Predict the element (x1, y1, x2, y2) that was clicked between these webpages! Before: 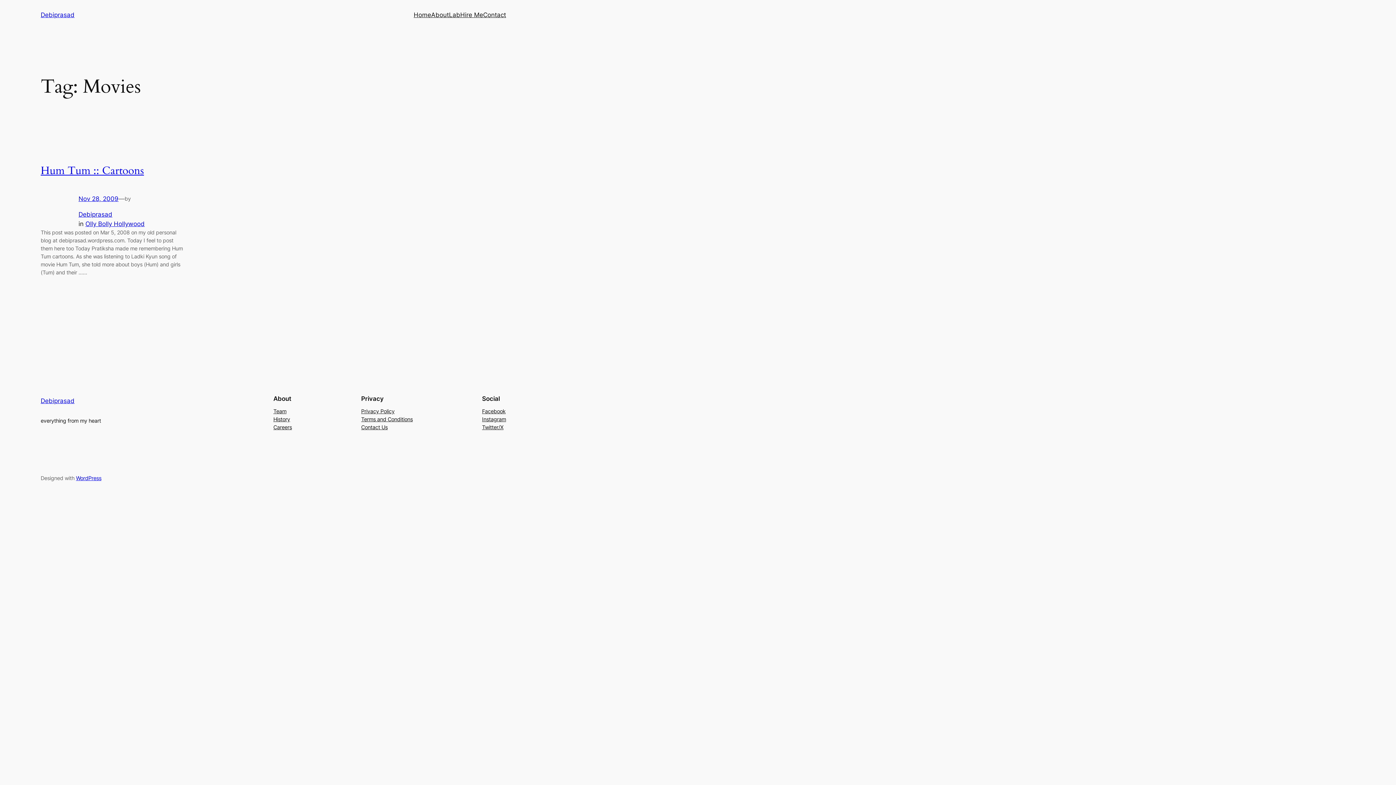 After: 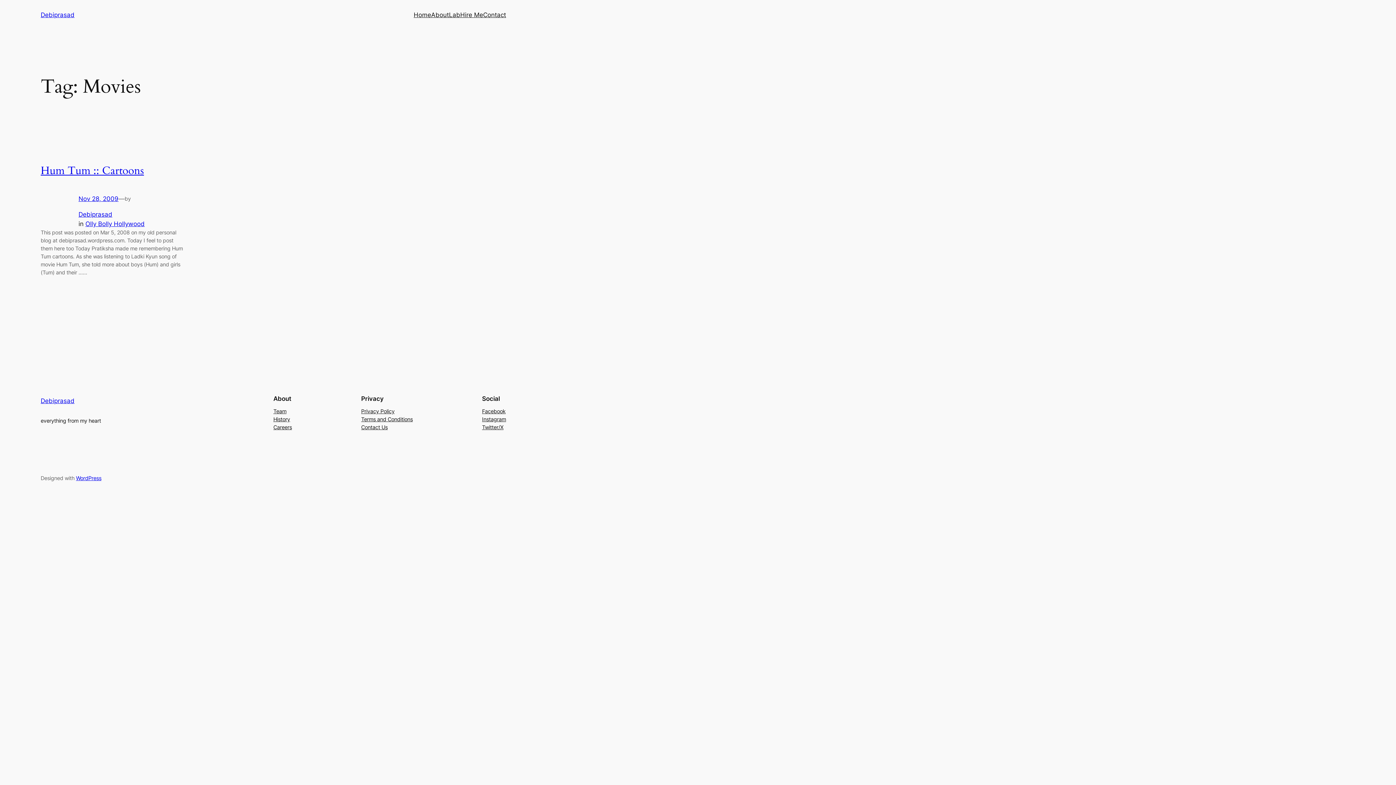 Action: bbox: (361, 407, 394, 415) label: Privacy Policy